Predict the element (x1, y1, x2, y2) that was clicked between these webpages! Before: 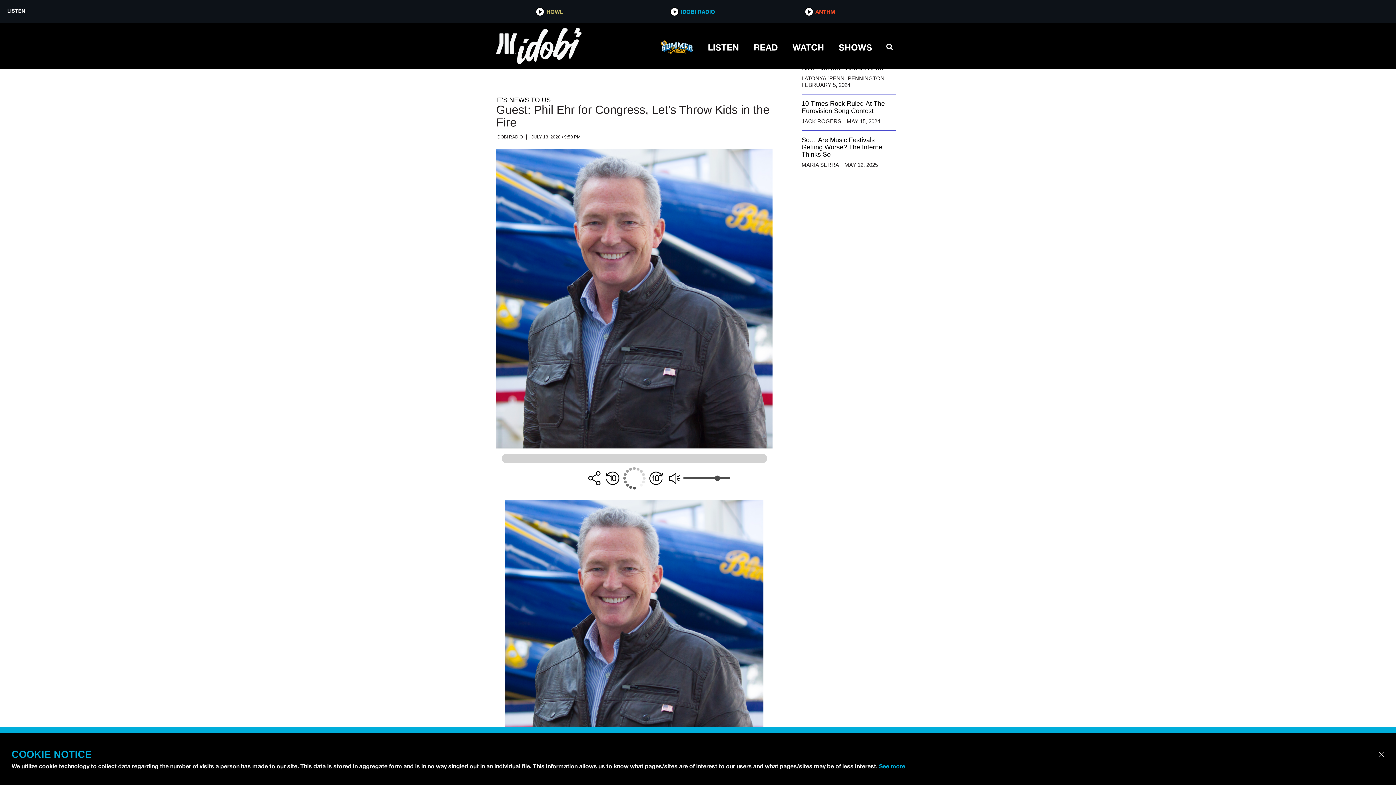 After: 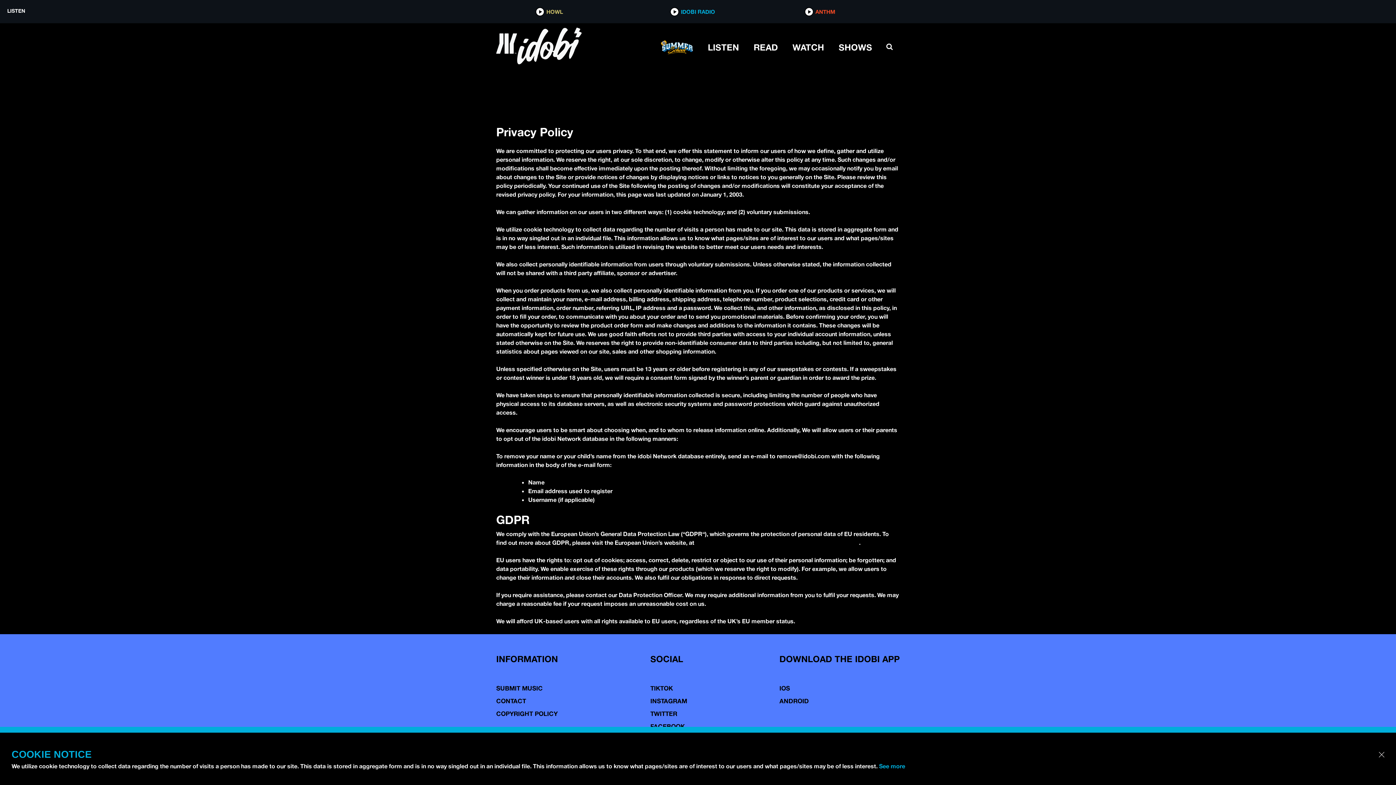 Action: label: See more bbox: (879, 762, 905, 770)